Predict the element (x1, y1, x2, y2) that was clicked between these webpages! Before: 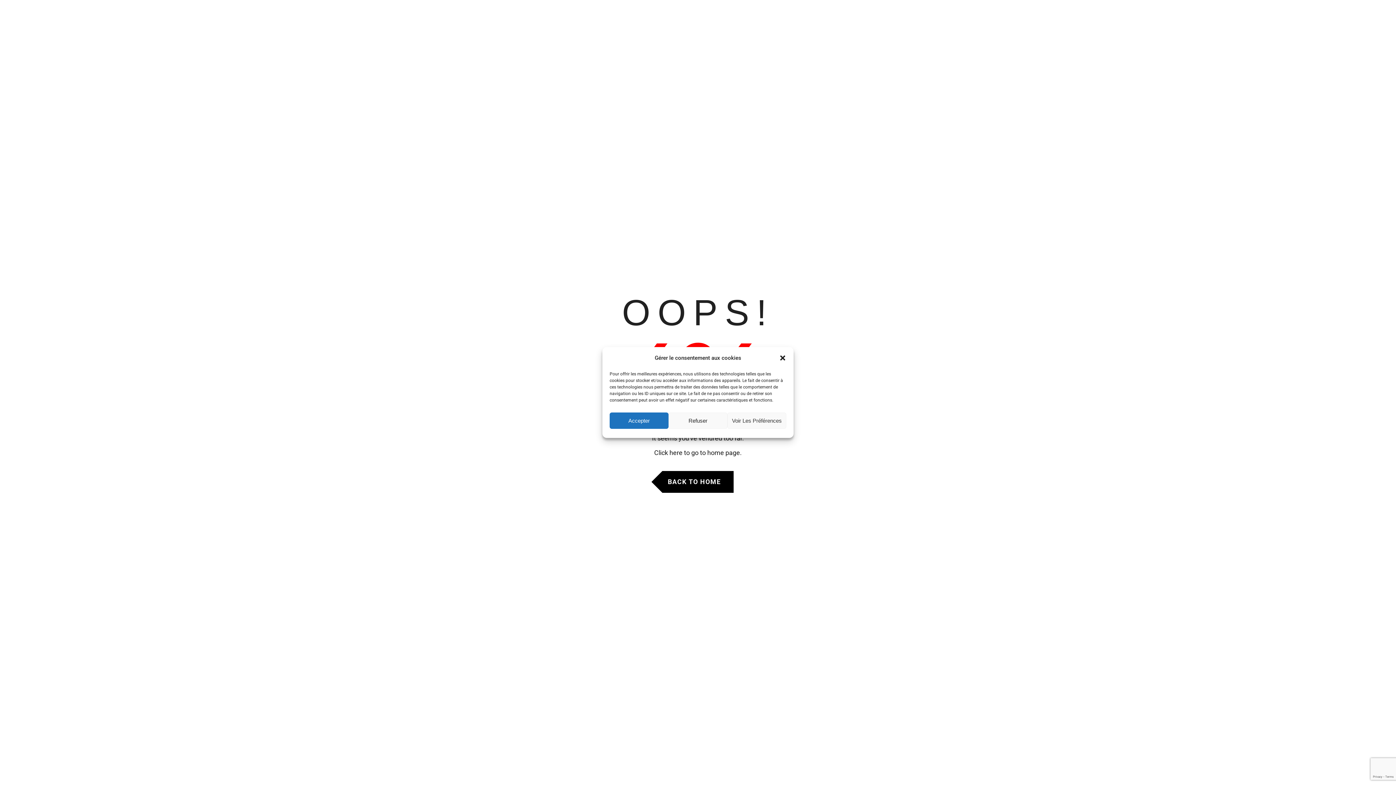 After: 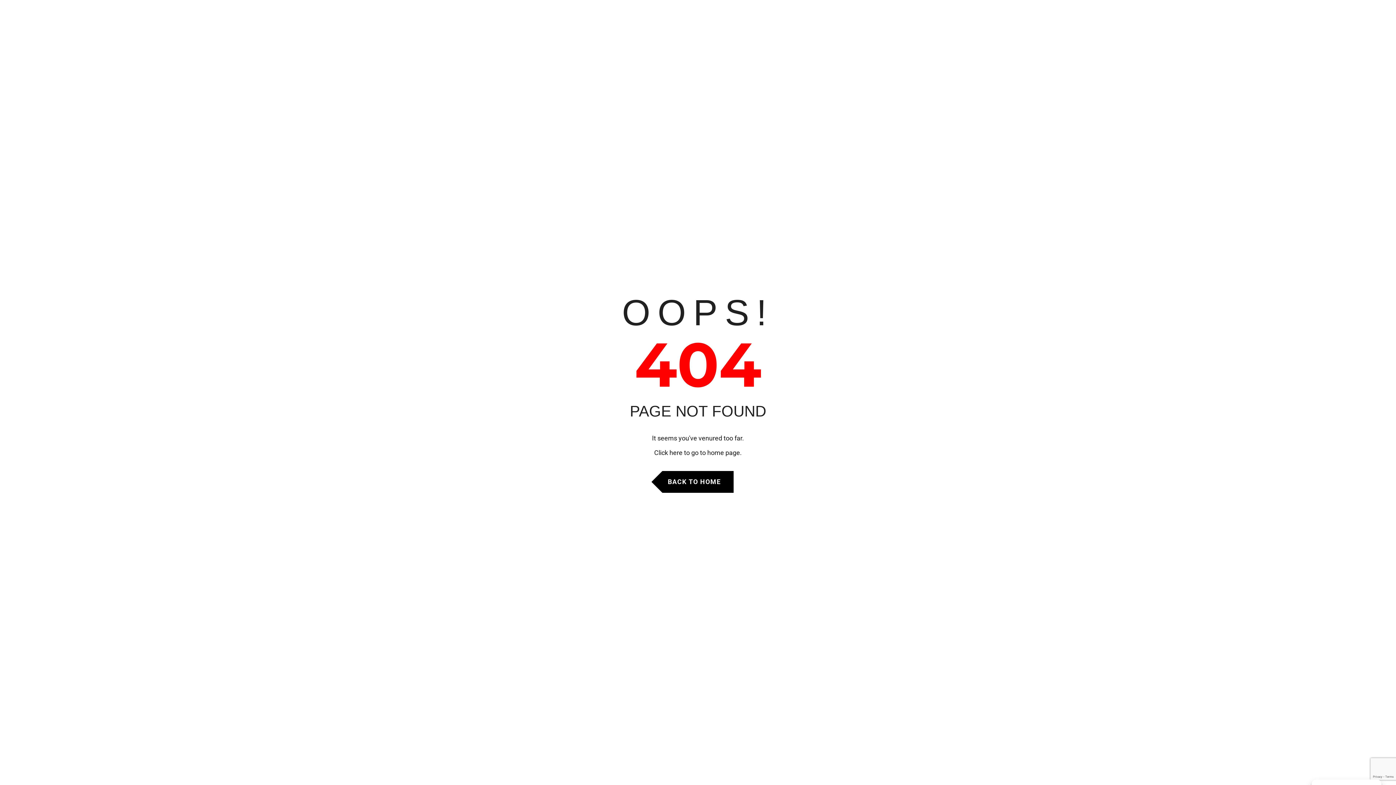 Action: bbox: (609, 412, 668, 429) label: Accepter